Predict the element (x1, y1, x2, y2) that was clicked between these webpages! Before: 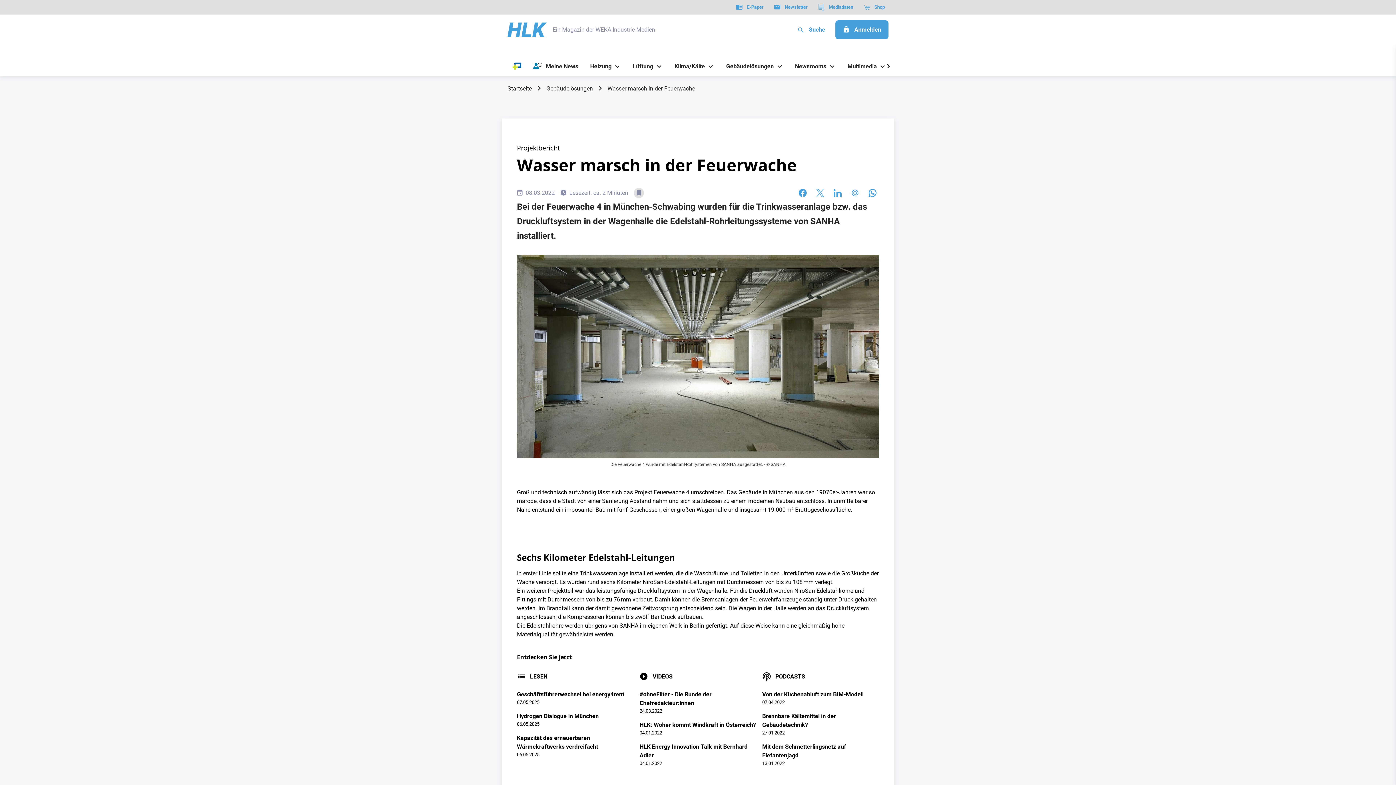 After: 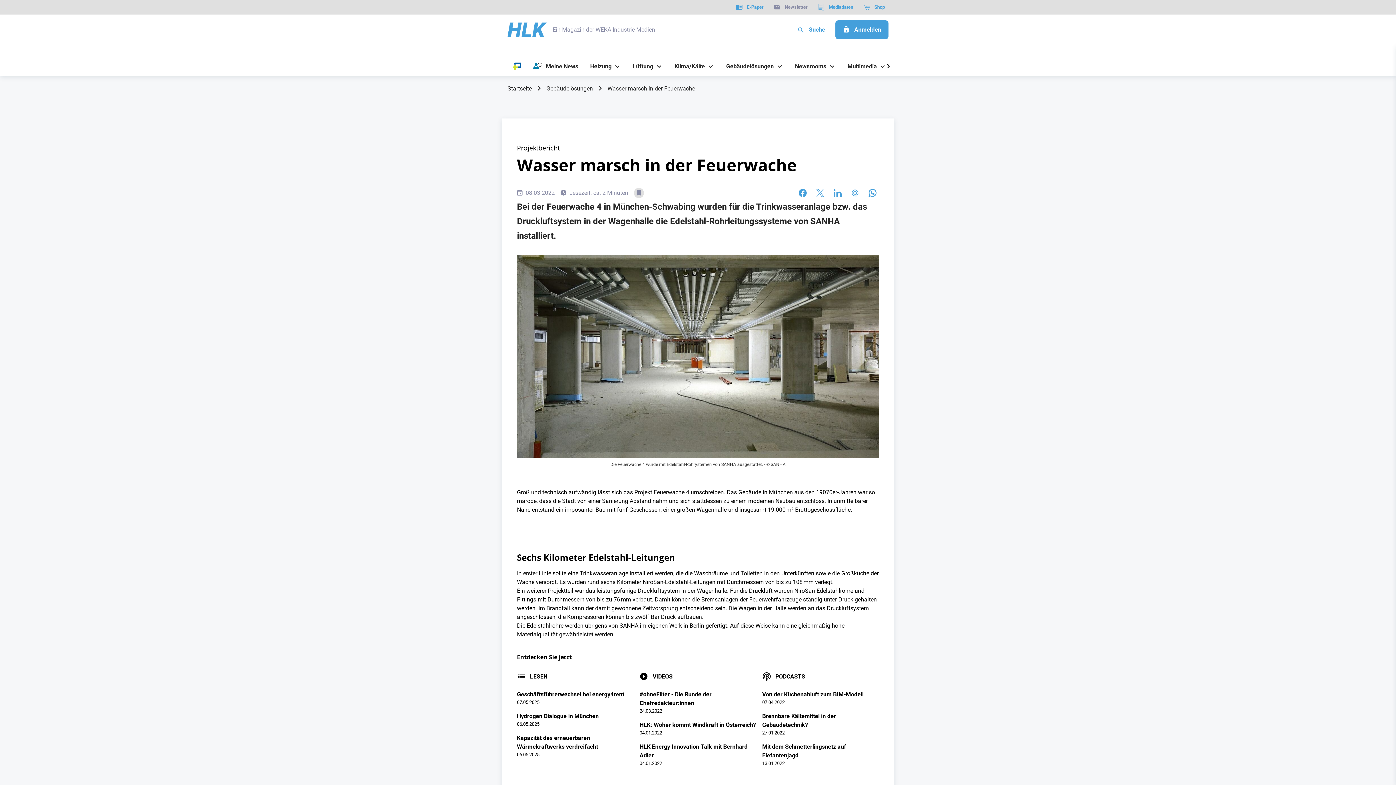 Action: bbox: (770, 0, 811, 14) label: Newsletter